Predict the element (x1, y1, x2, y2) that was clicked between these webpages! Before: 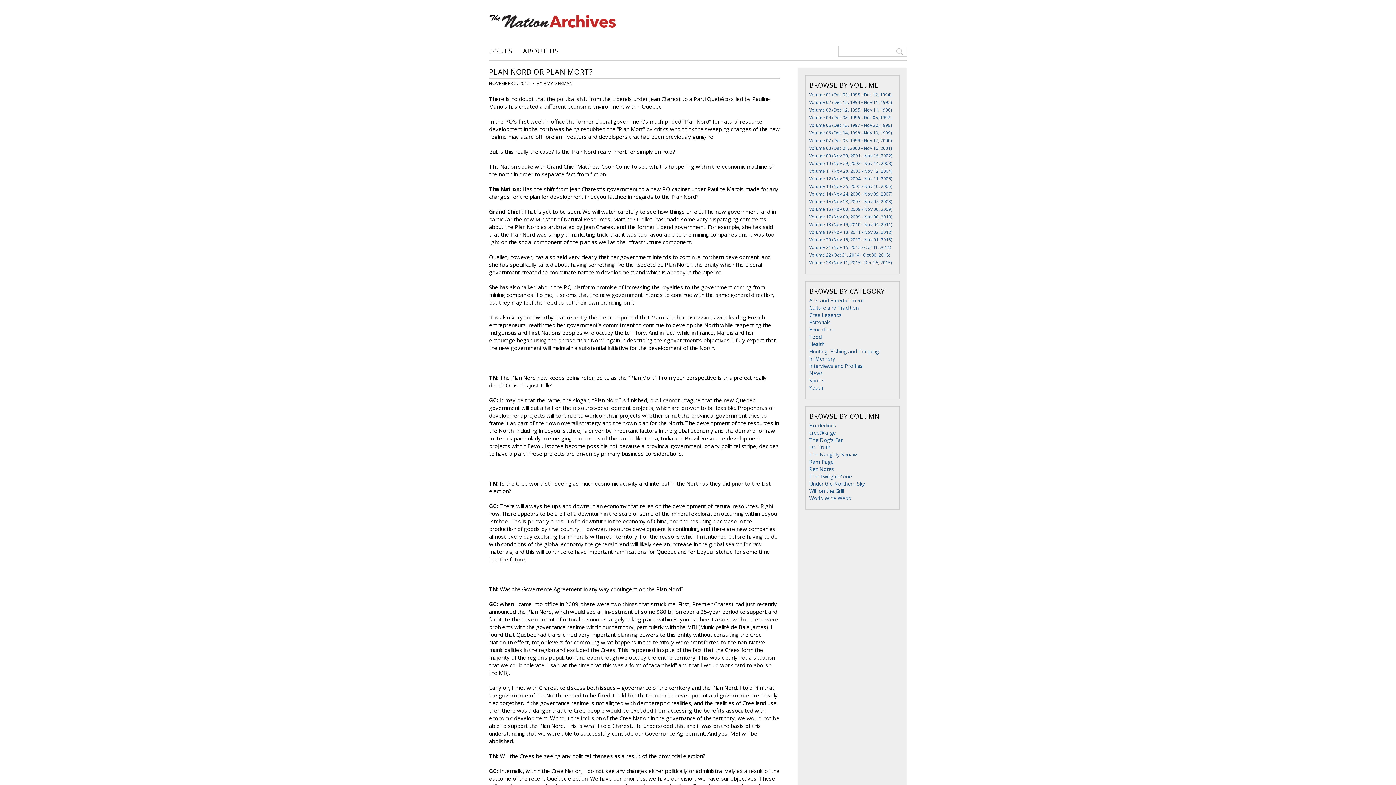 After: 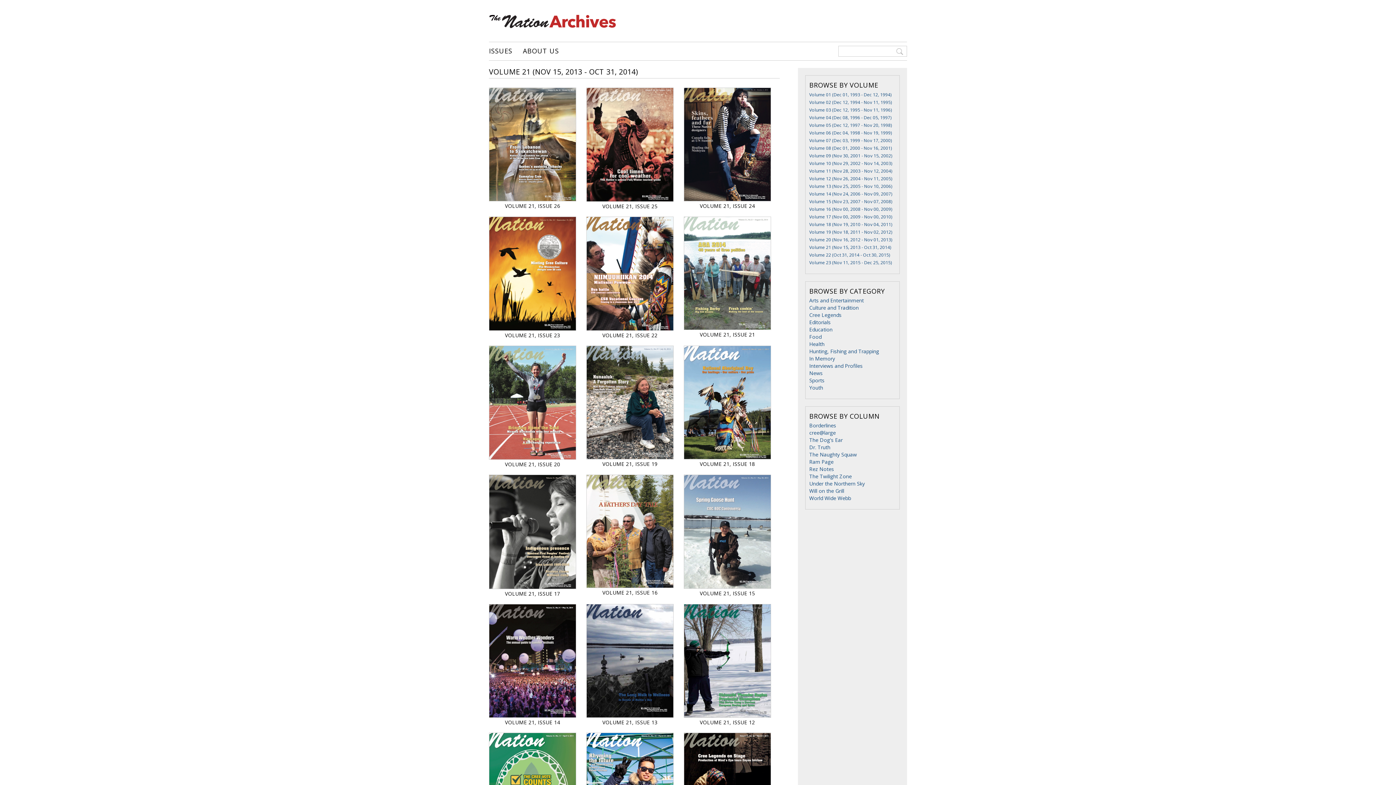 Action: label: Volume 21 (Nov 15, 2013 - Oct 31, 2014) bbox: (809, 244, 891, 250)